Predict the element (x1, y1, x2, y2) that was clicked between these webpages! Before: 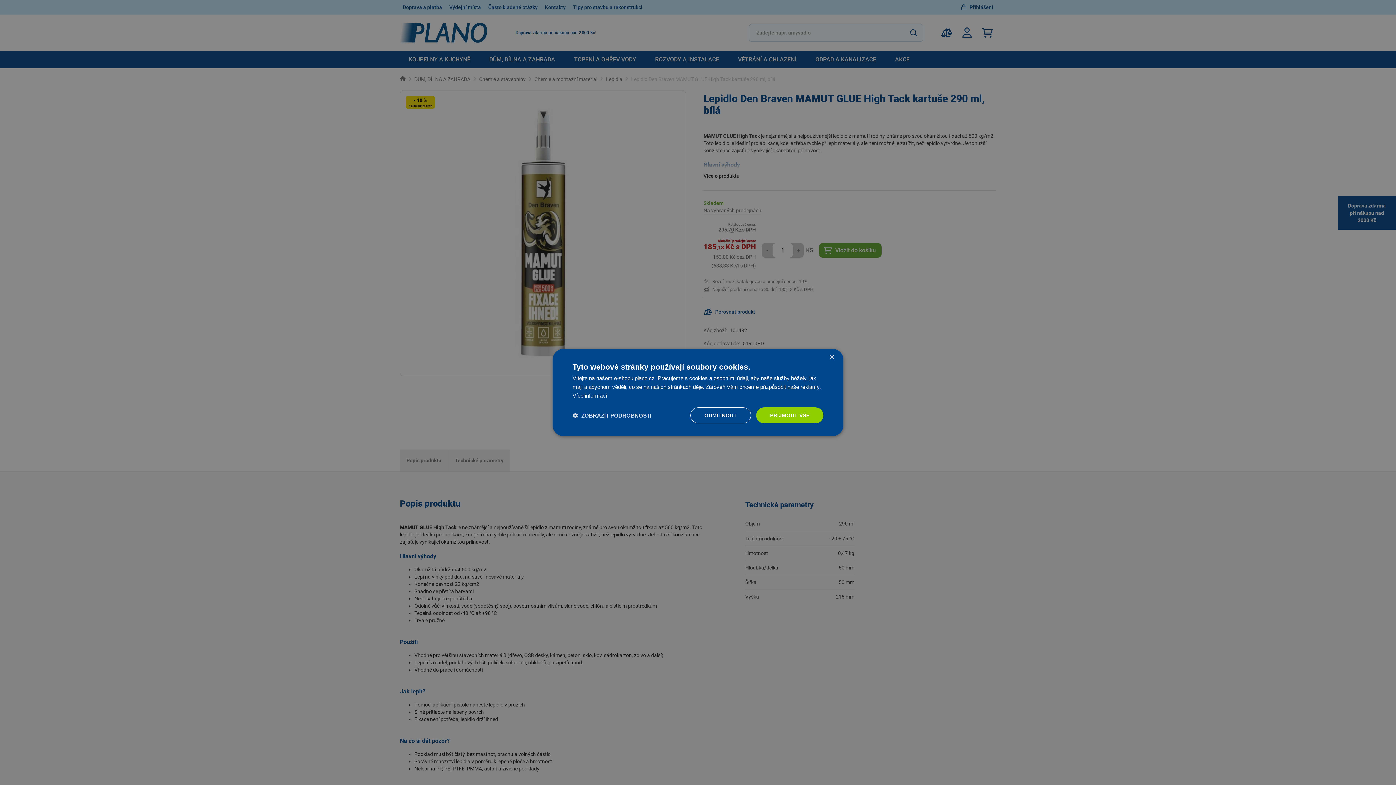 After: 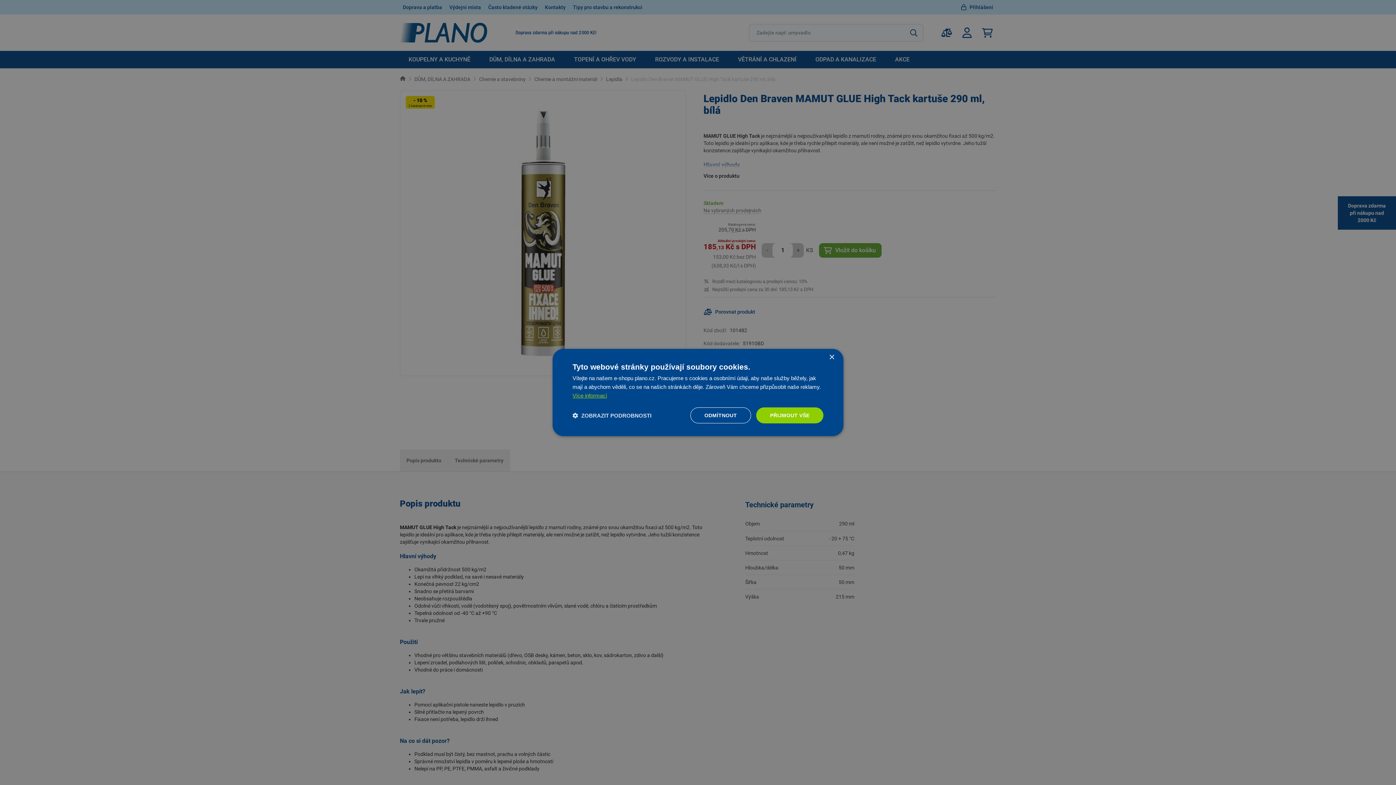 Action: bbox: (572, 392, 607, 398) label: Více informací, opens a new window